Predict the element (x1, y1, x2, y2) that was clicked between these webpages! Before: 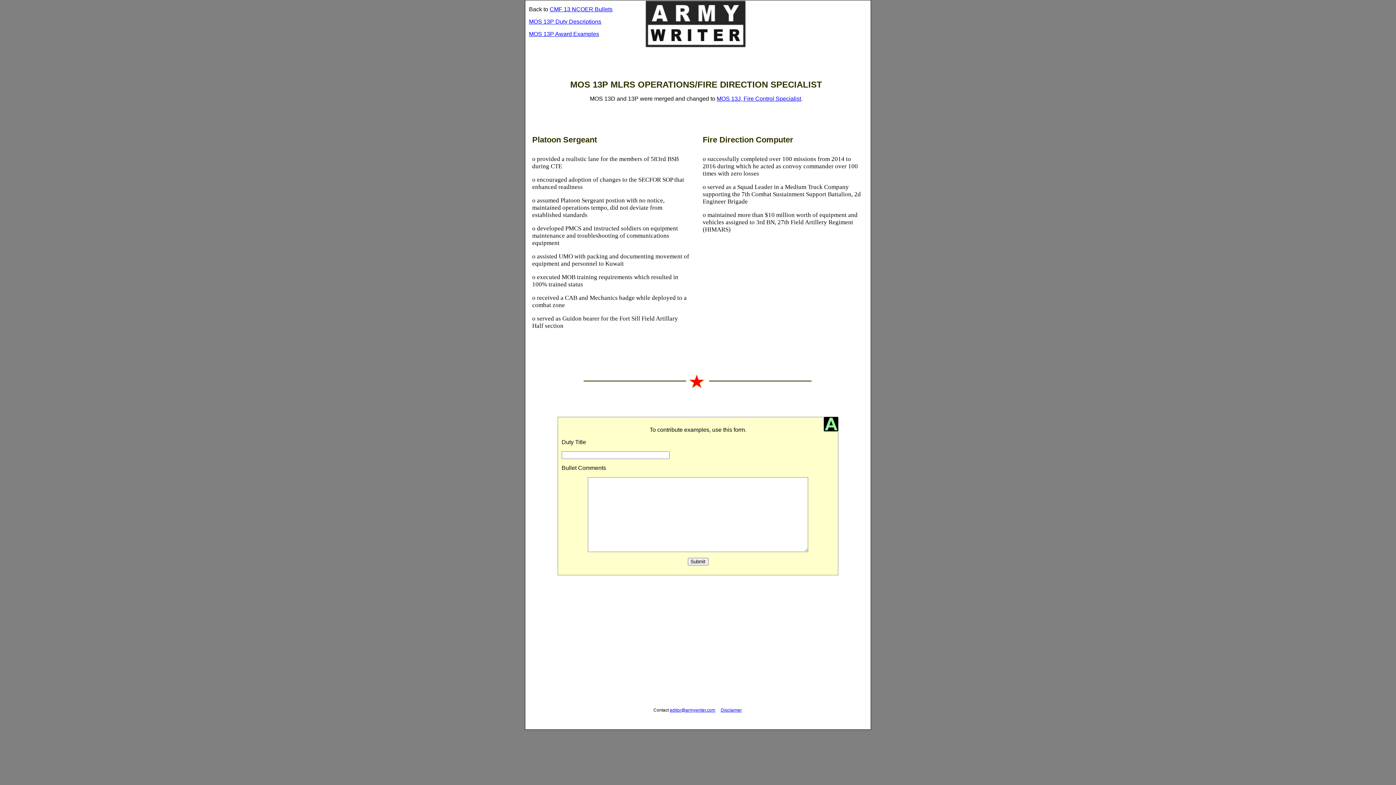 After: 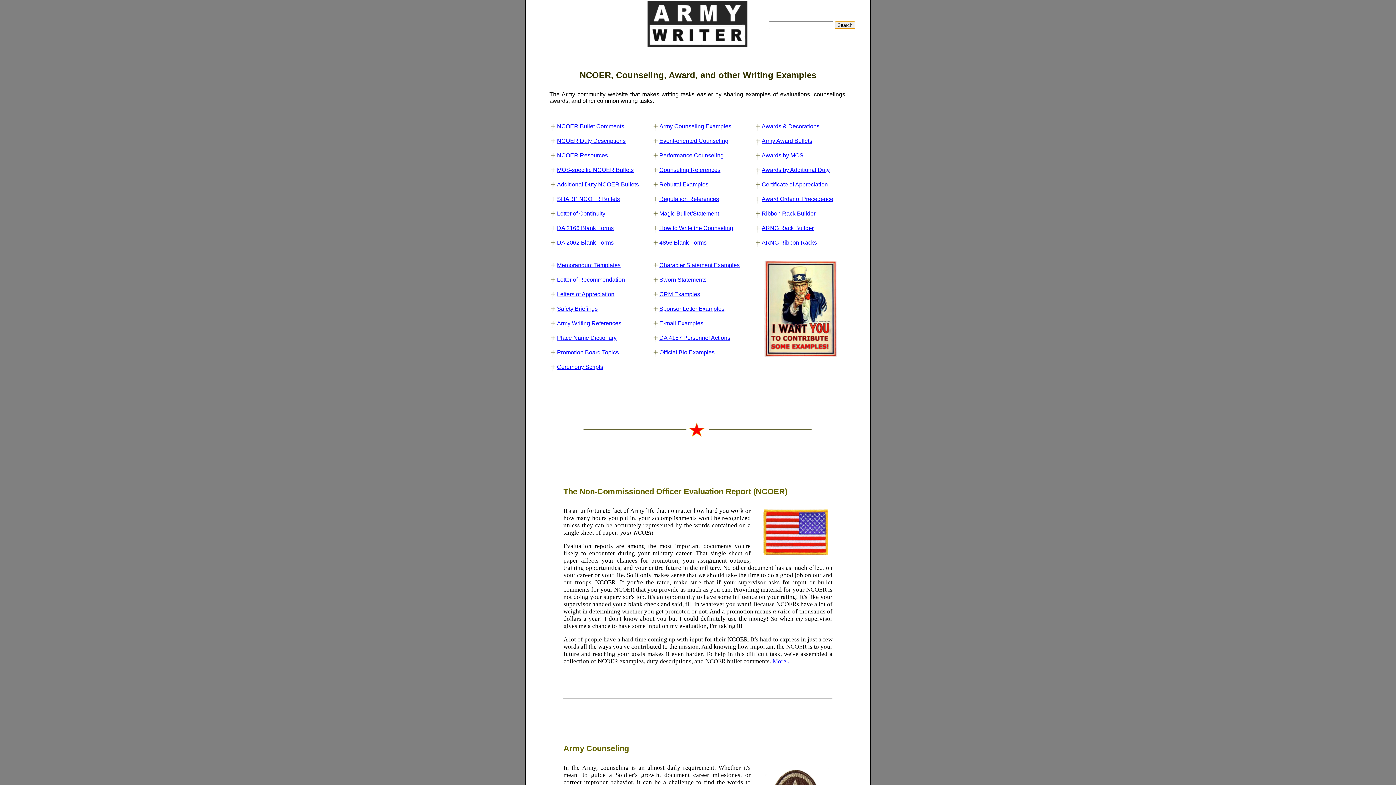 Action: bbox: (641, 42, 750, 48)